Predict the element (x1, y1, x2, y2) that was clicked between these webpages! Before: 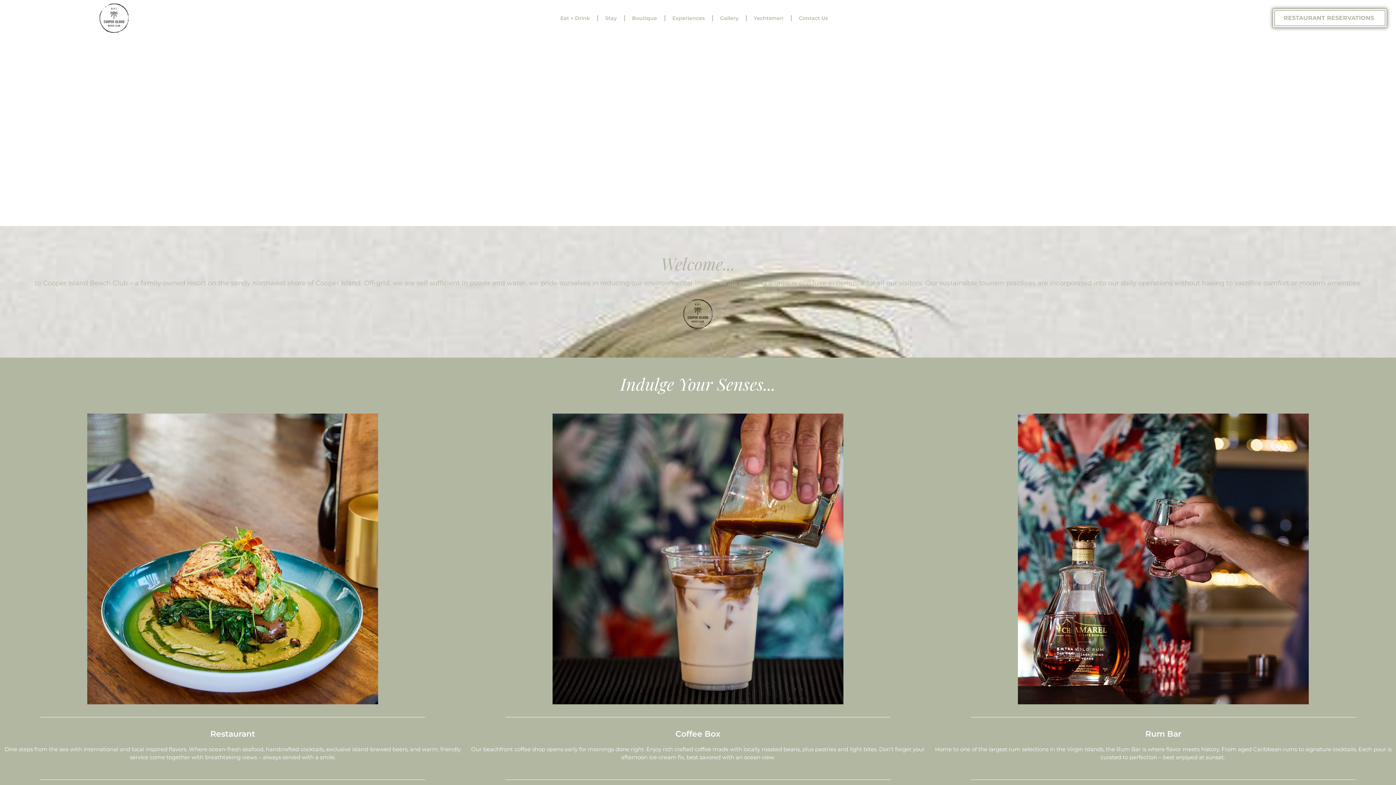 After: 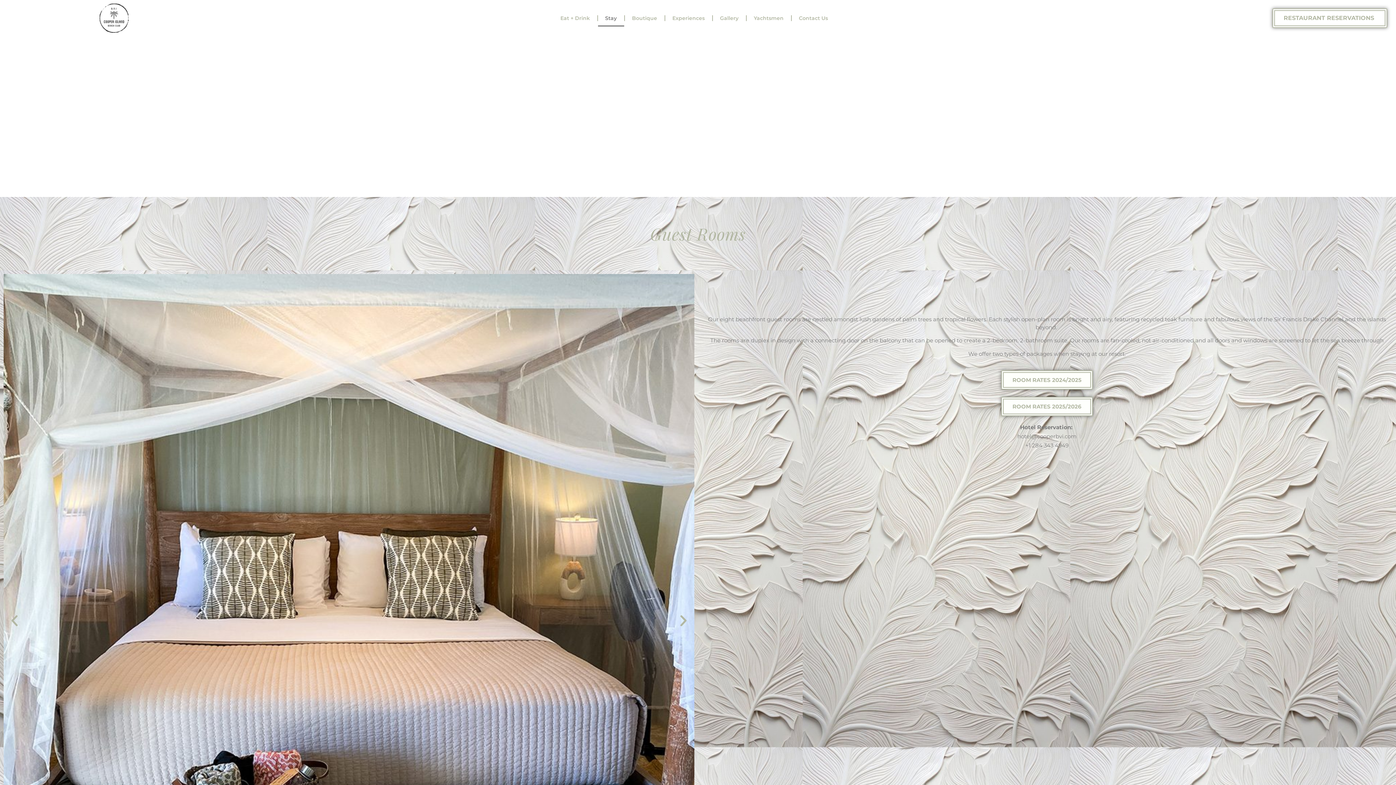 Action: label: Stay bbox: (598, 9, 624, 26)